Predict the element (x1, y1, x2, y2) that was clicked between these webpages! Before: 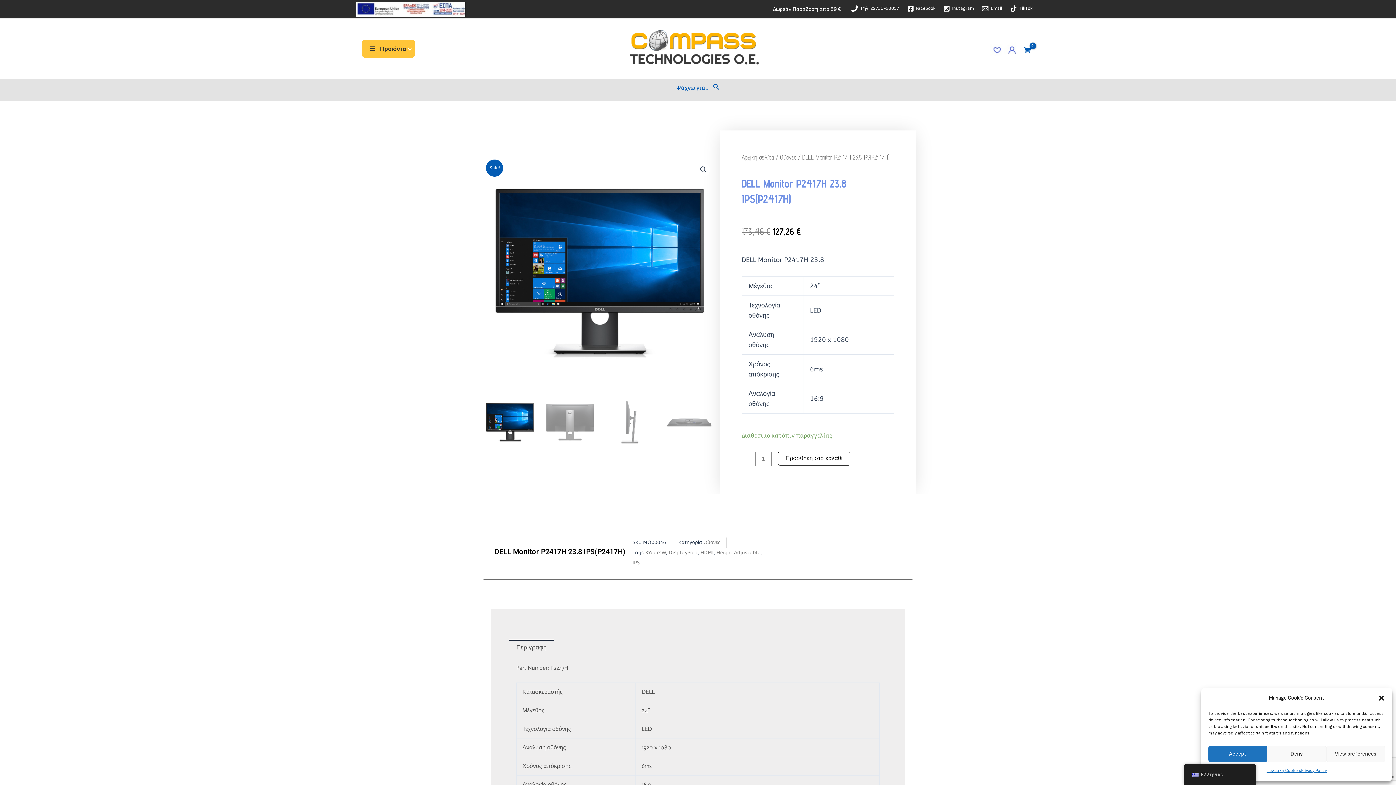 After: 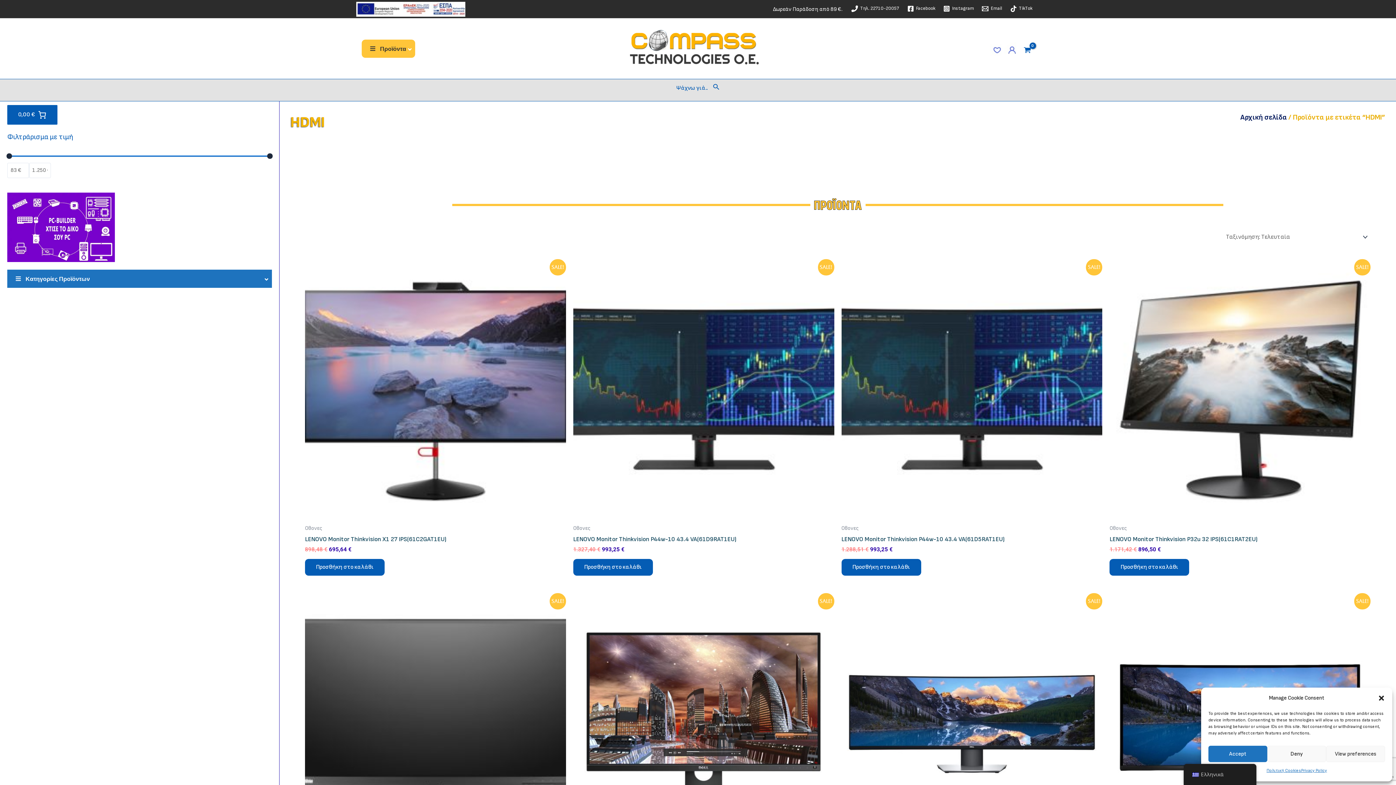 Action: label: HDMI bbox: (700, 550, 713, 556)